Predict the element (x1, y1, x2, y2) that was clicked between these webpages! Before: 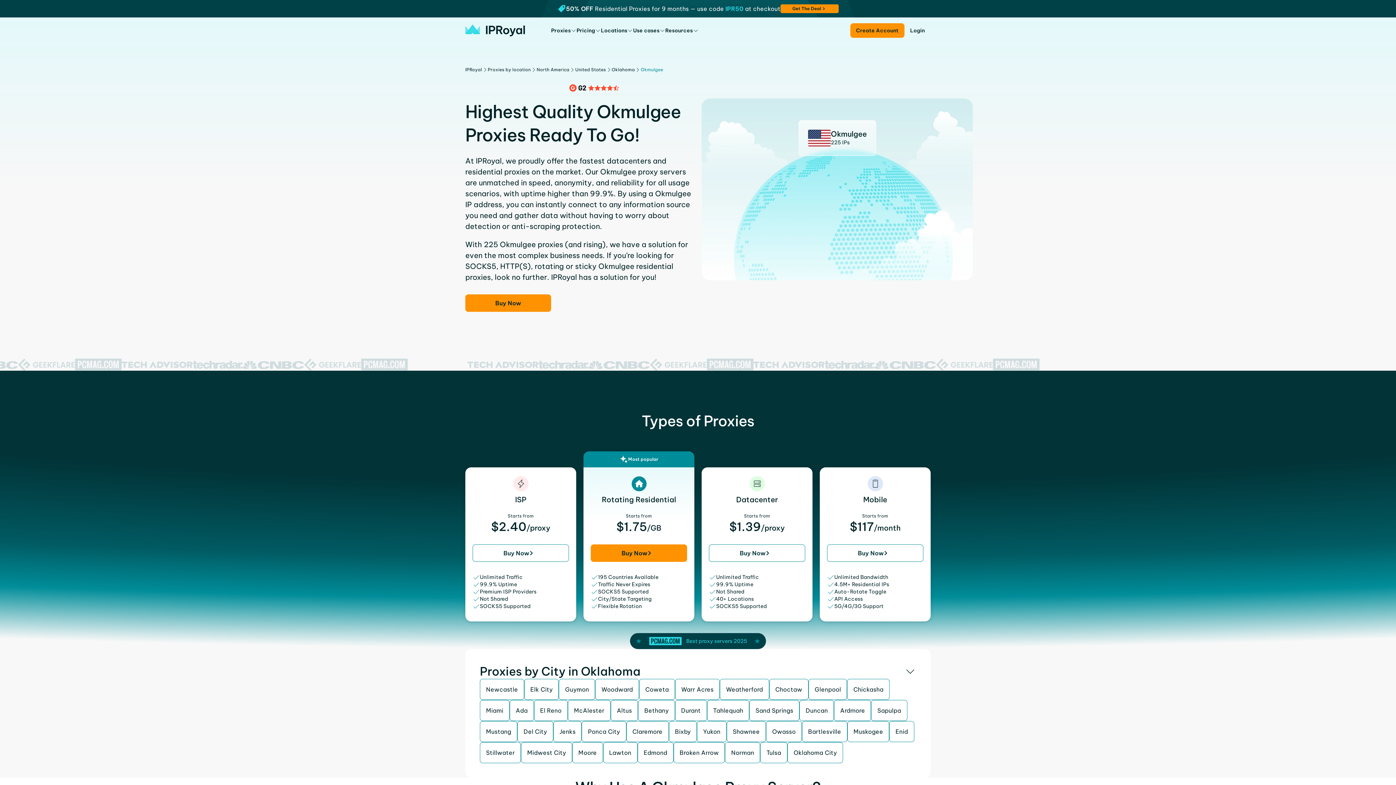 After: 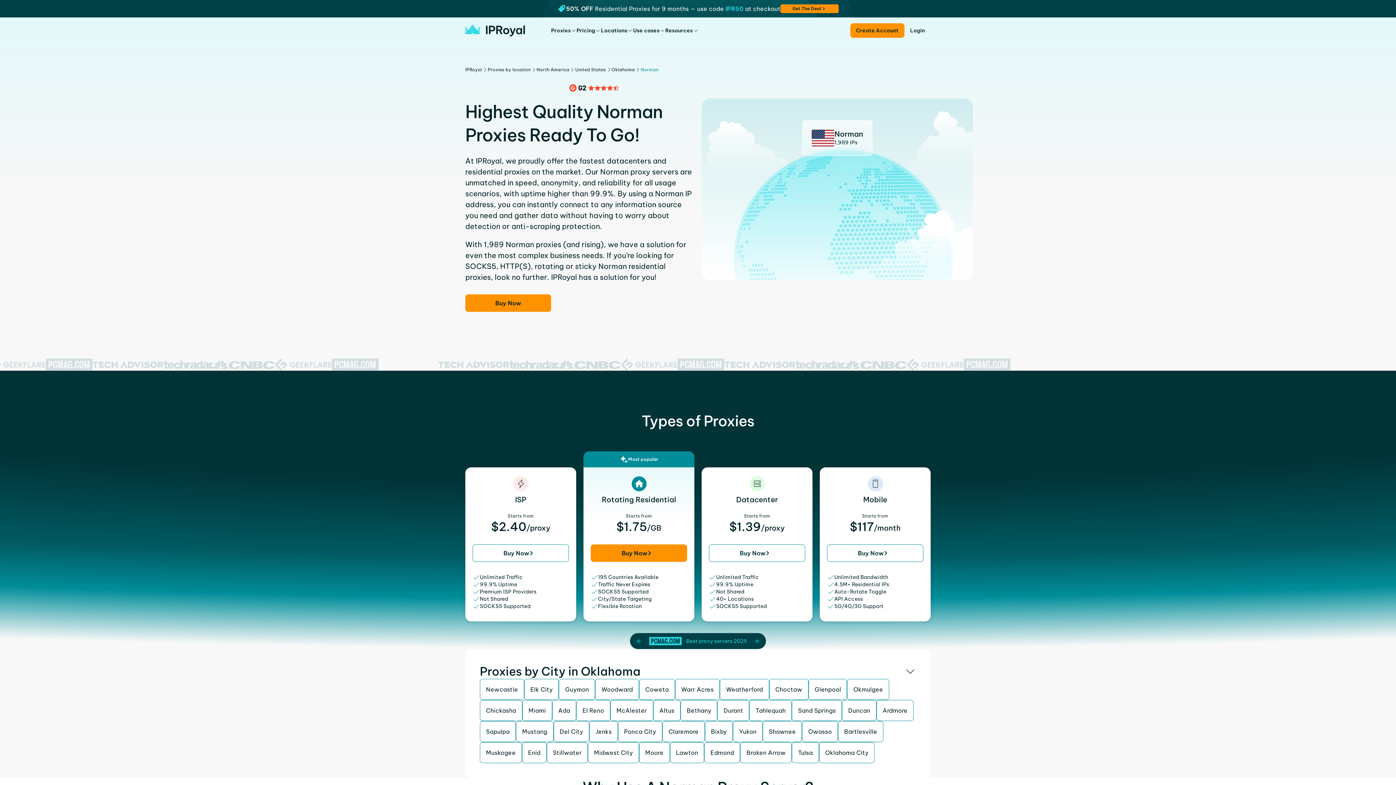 Action: label: Norman bbox: (725, 742, 760, 763)